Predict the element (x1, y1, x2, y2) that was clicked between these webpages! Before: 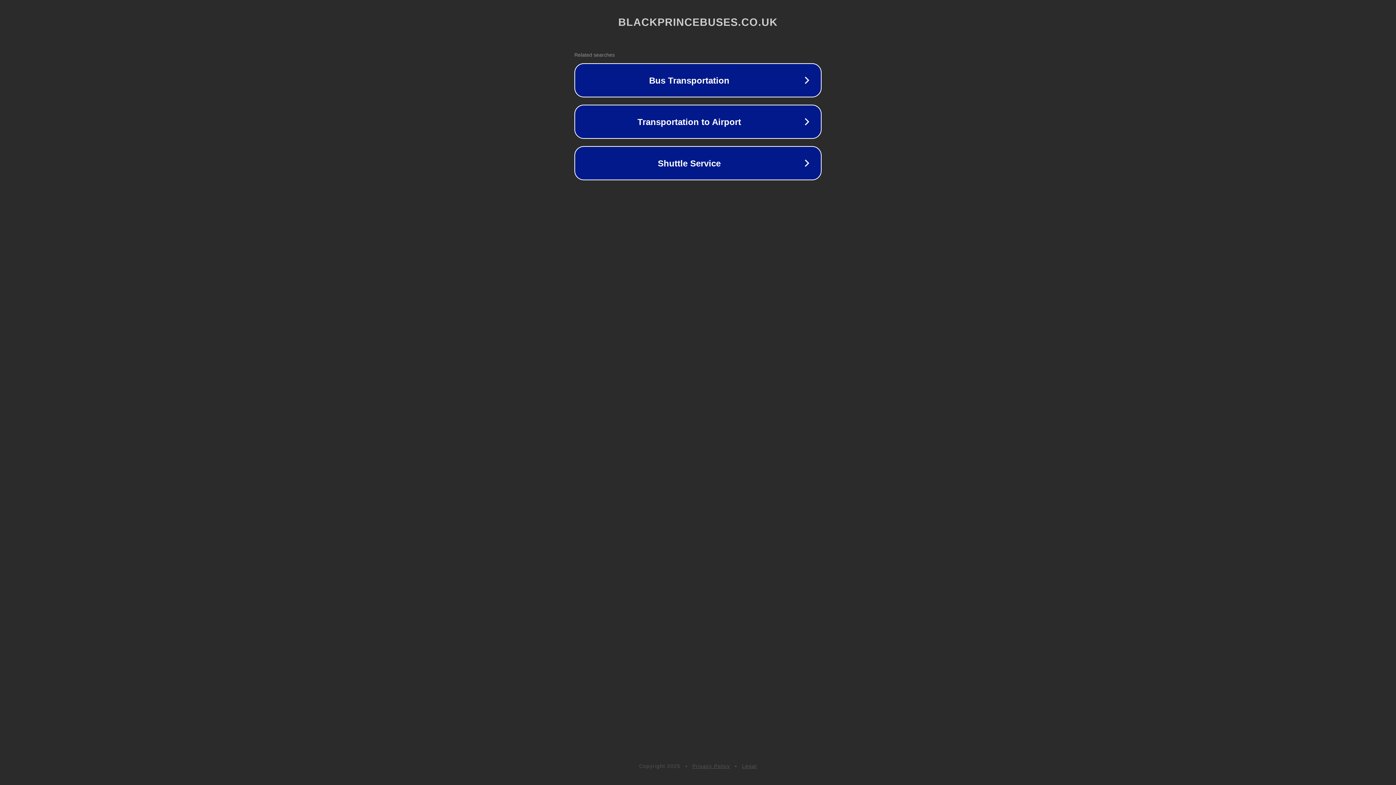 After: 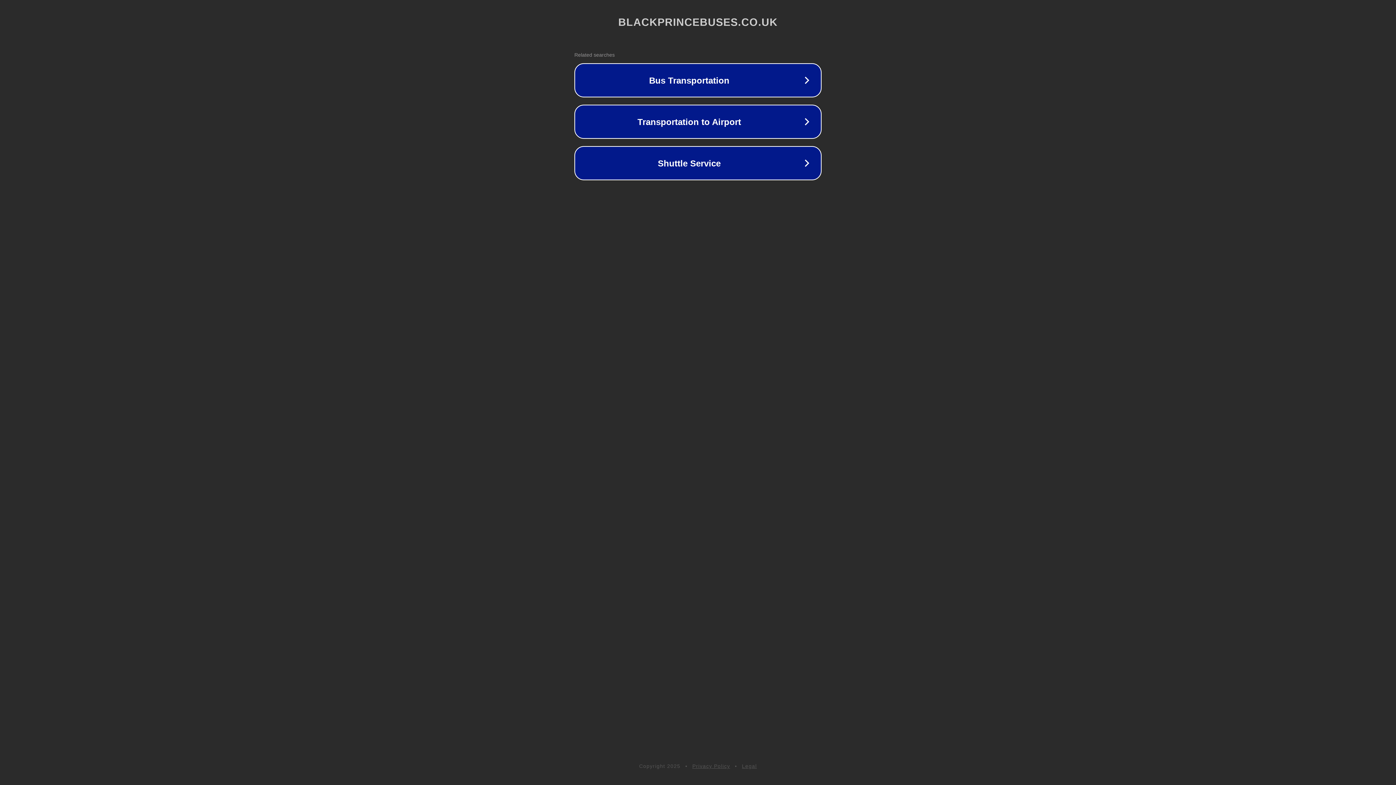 Action: label: Privacy Policy bbox: (692, 763, 730, 769)